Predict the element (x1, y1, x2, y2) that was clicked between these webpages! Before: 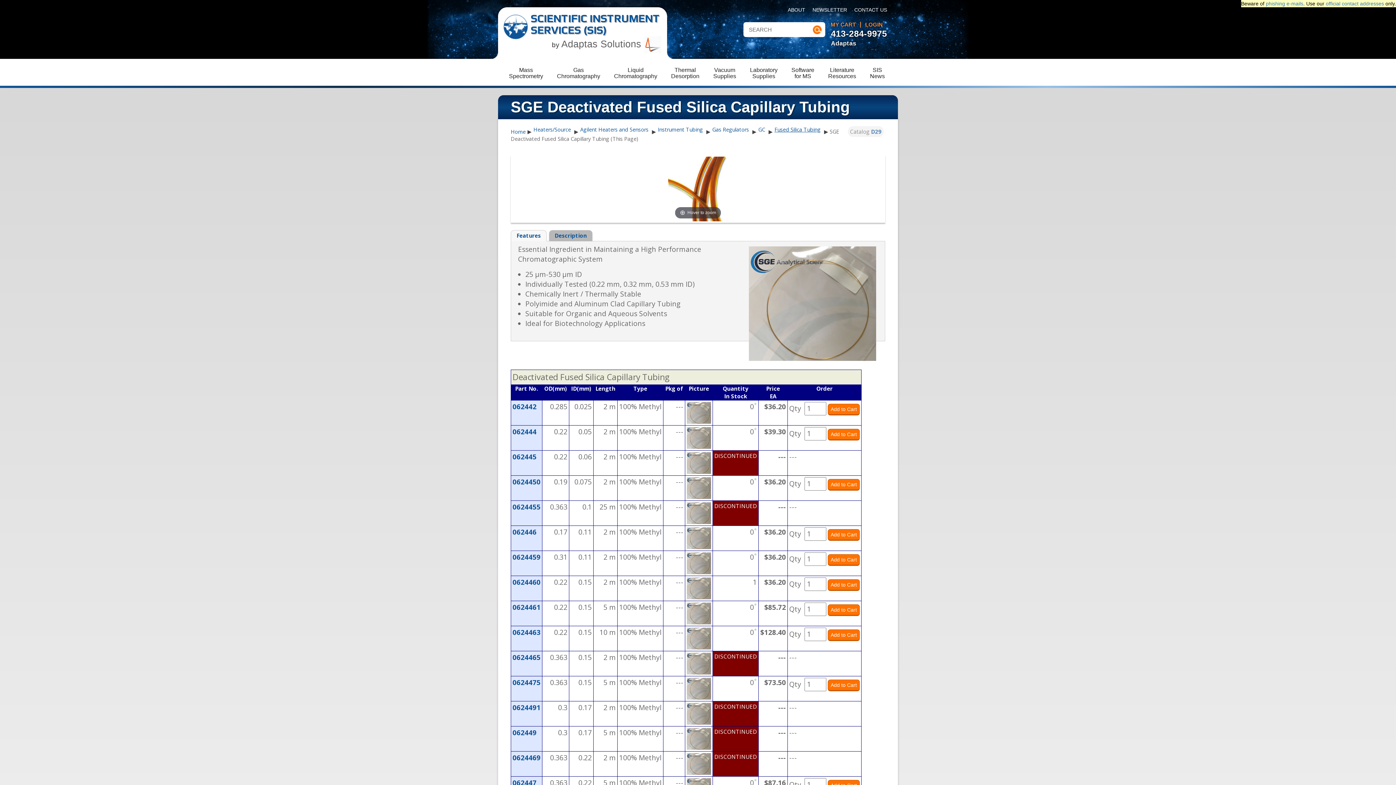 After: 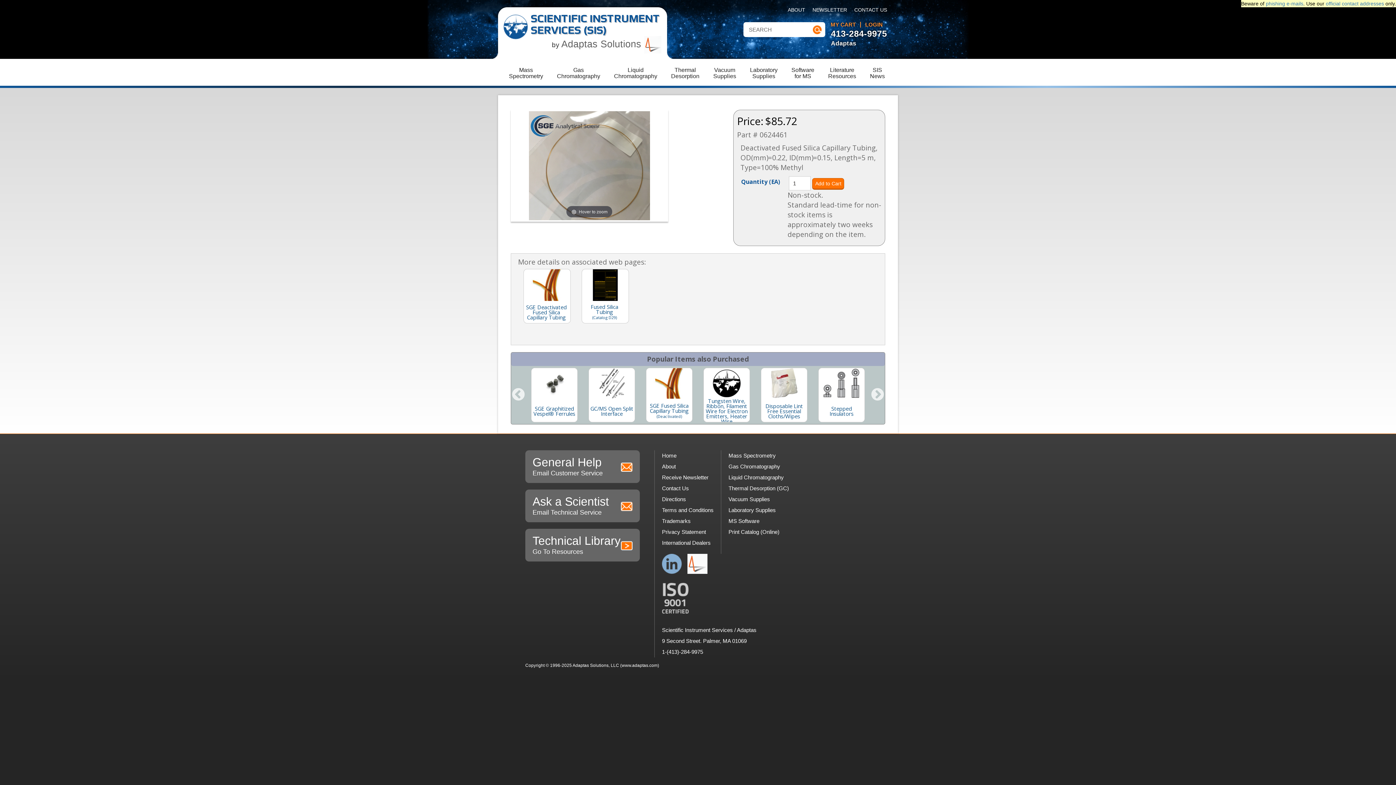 Action: label: 0624461 bbox: (512, 602, 540, 612)